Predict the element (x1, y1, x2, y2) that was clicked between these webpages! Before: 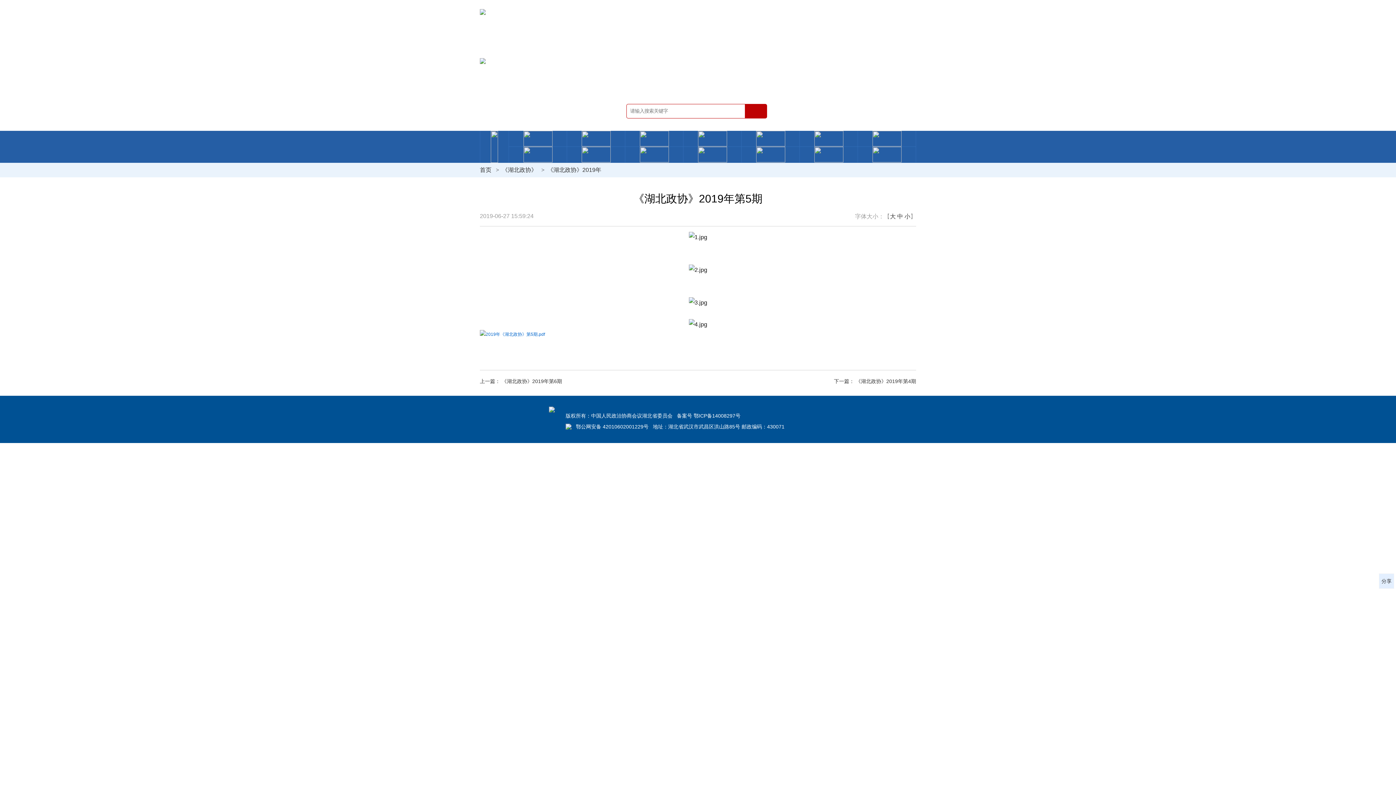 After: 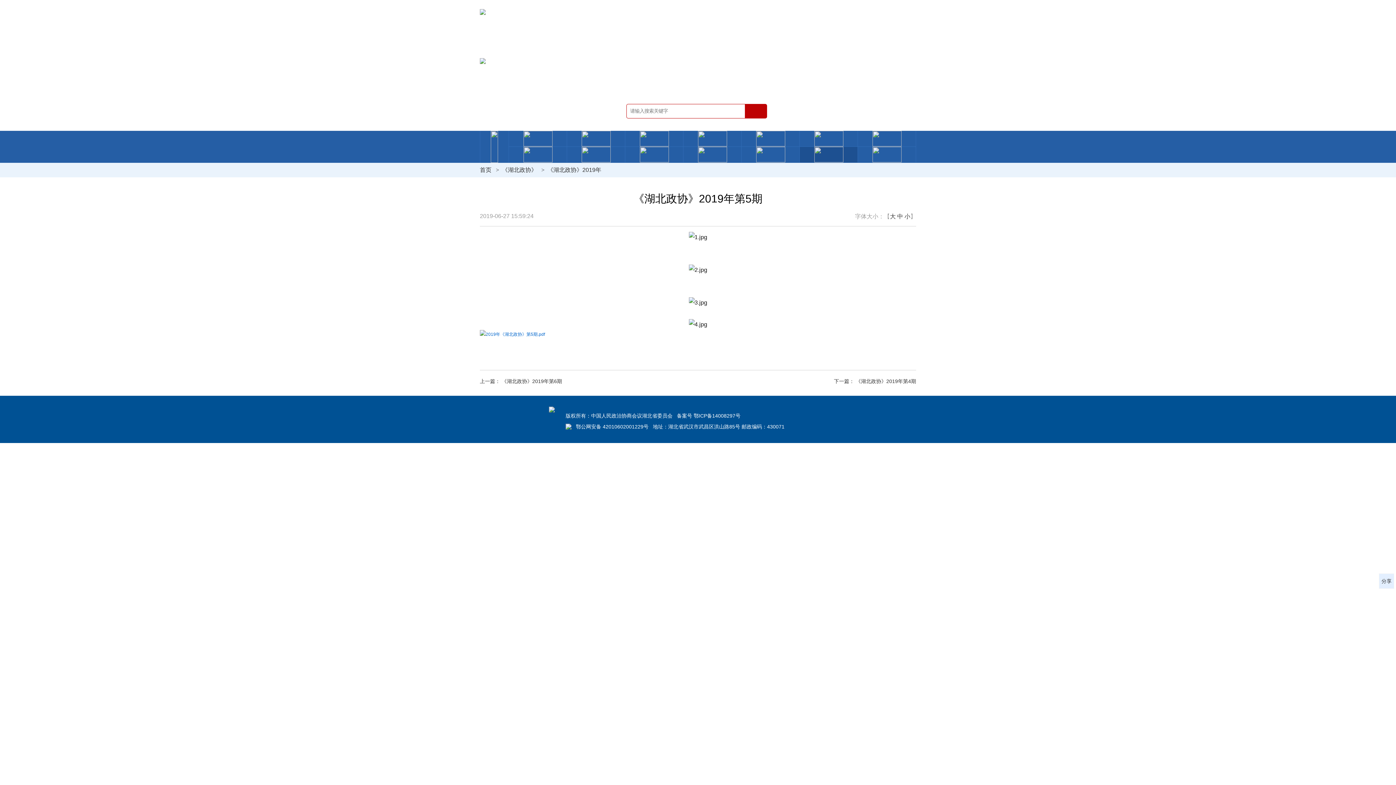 Action: bbox: (810, 146, 847, 162)